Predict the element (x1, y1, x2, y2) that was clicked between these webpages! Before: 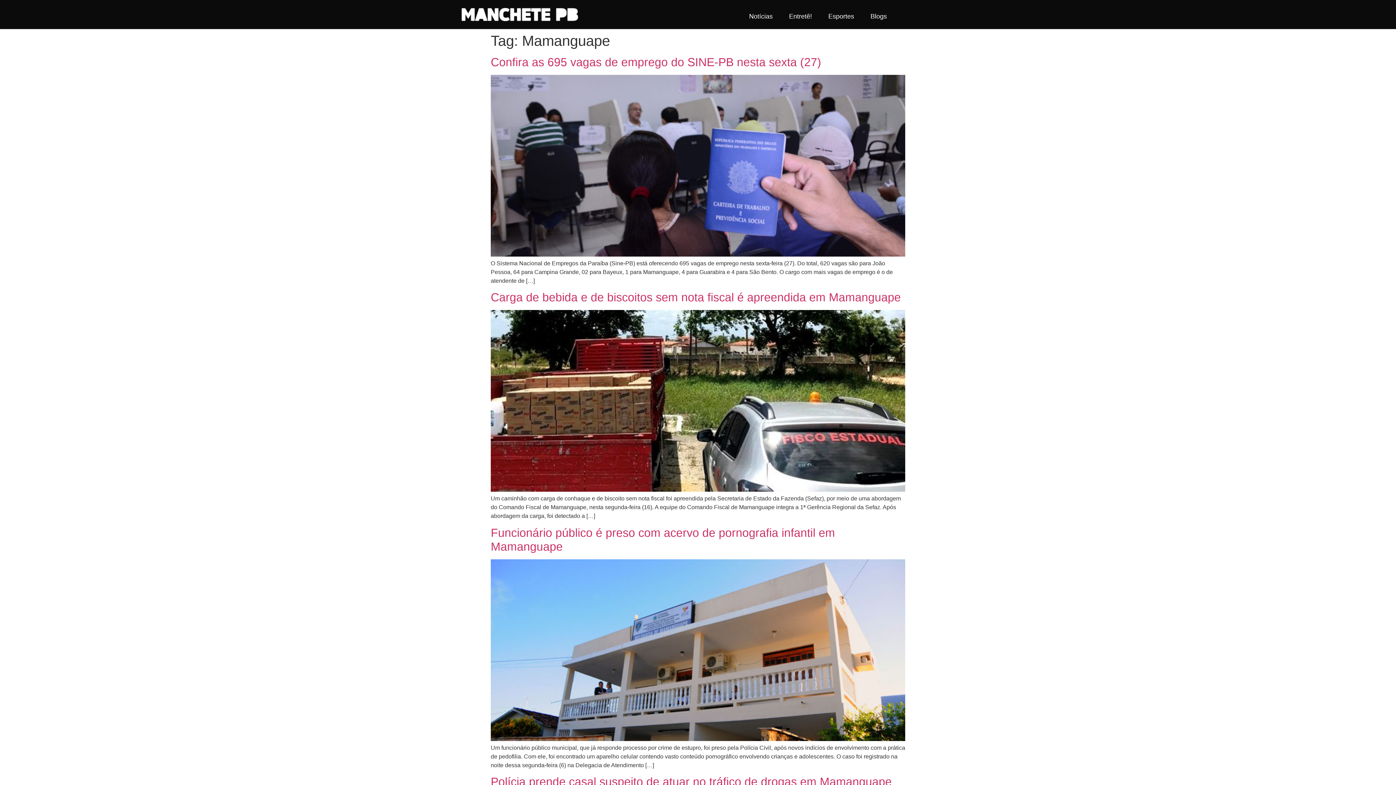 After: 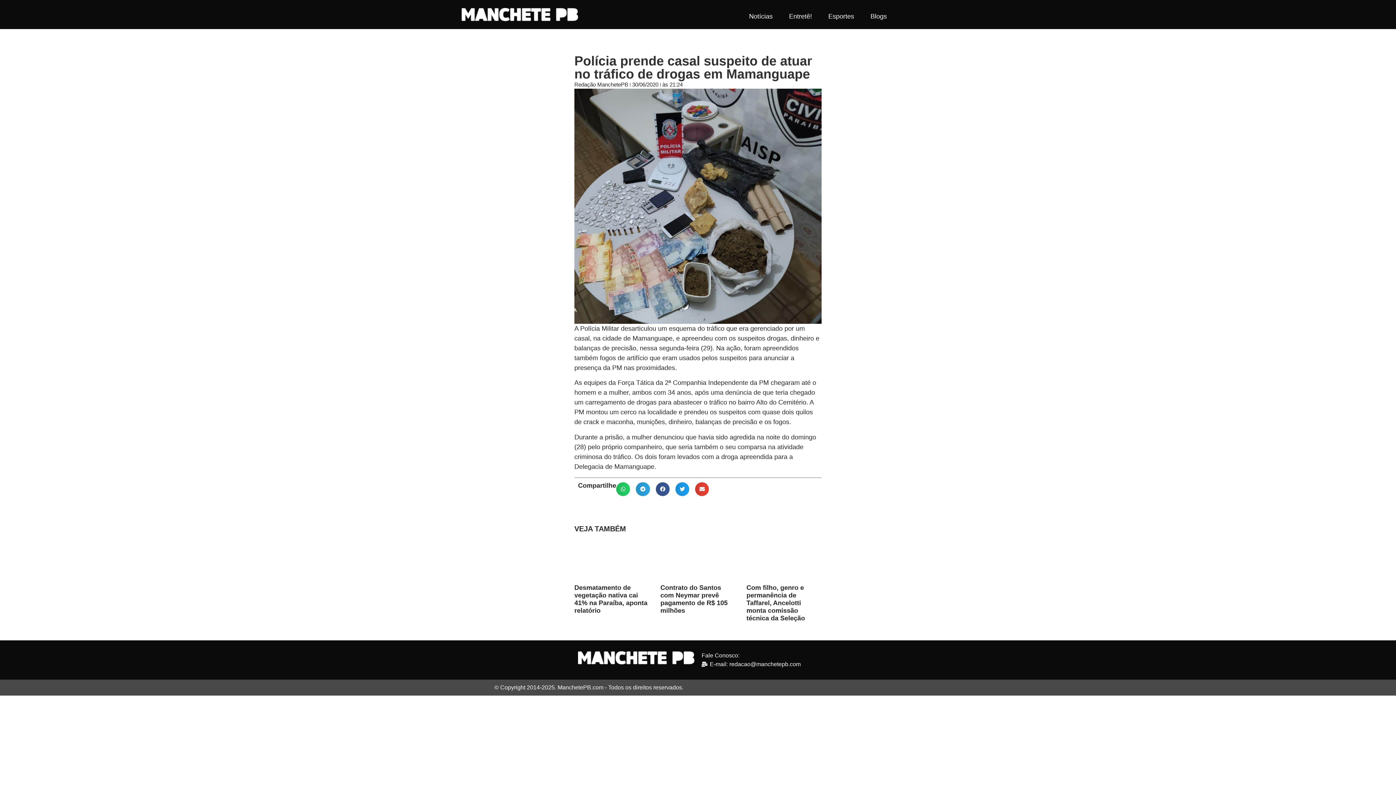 Action: bbox: (490, 775, 892, 788) label: Polícia prende casal suspeito de atuar no tráfico de drogas em Mamanguape